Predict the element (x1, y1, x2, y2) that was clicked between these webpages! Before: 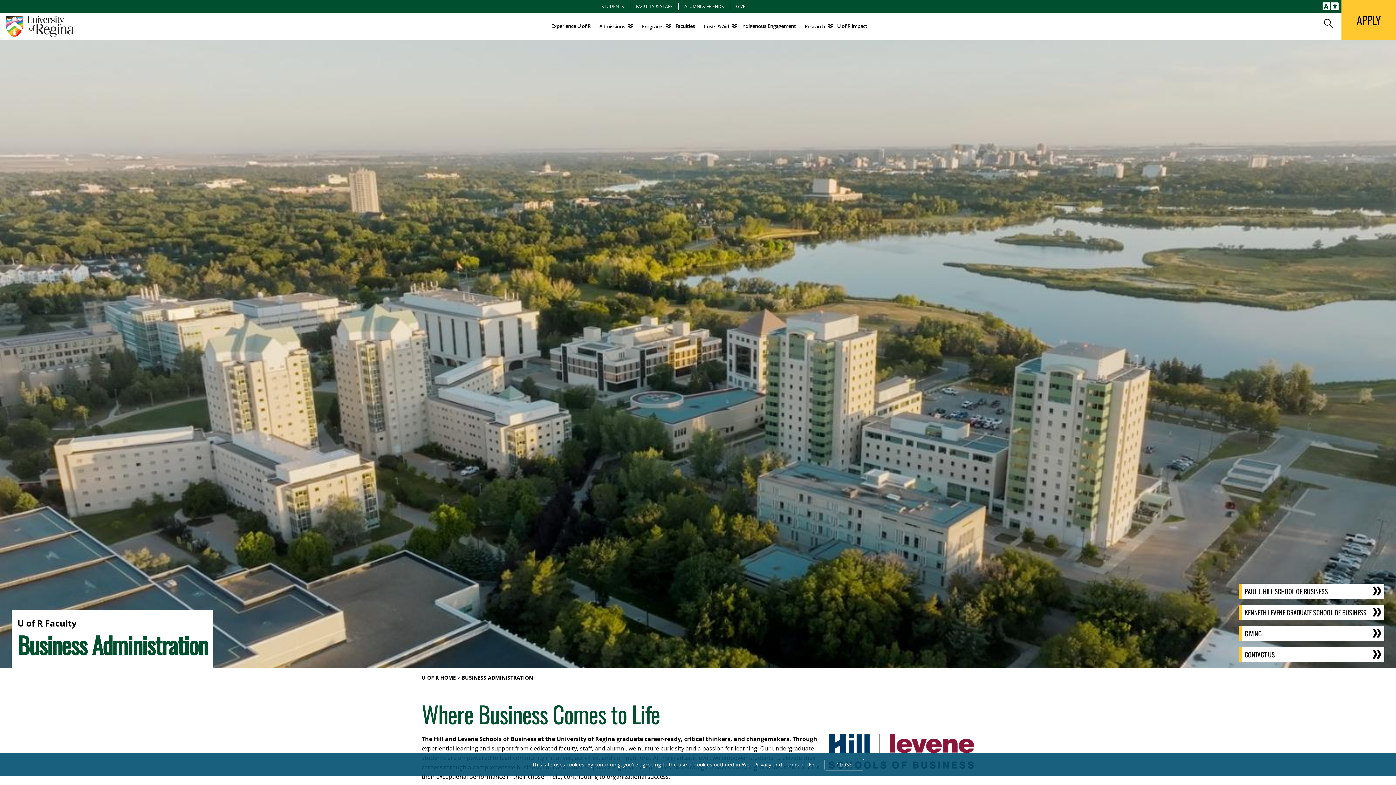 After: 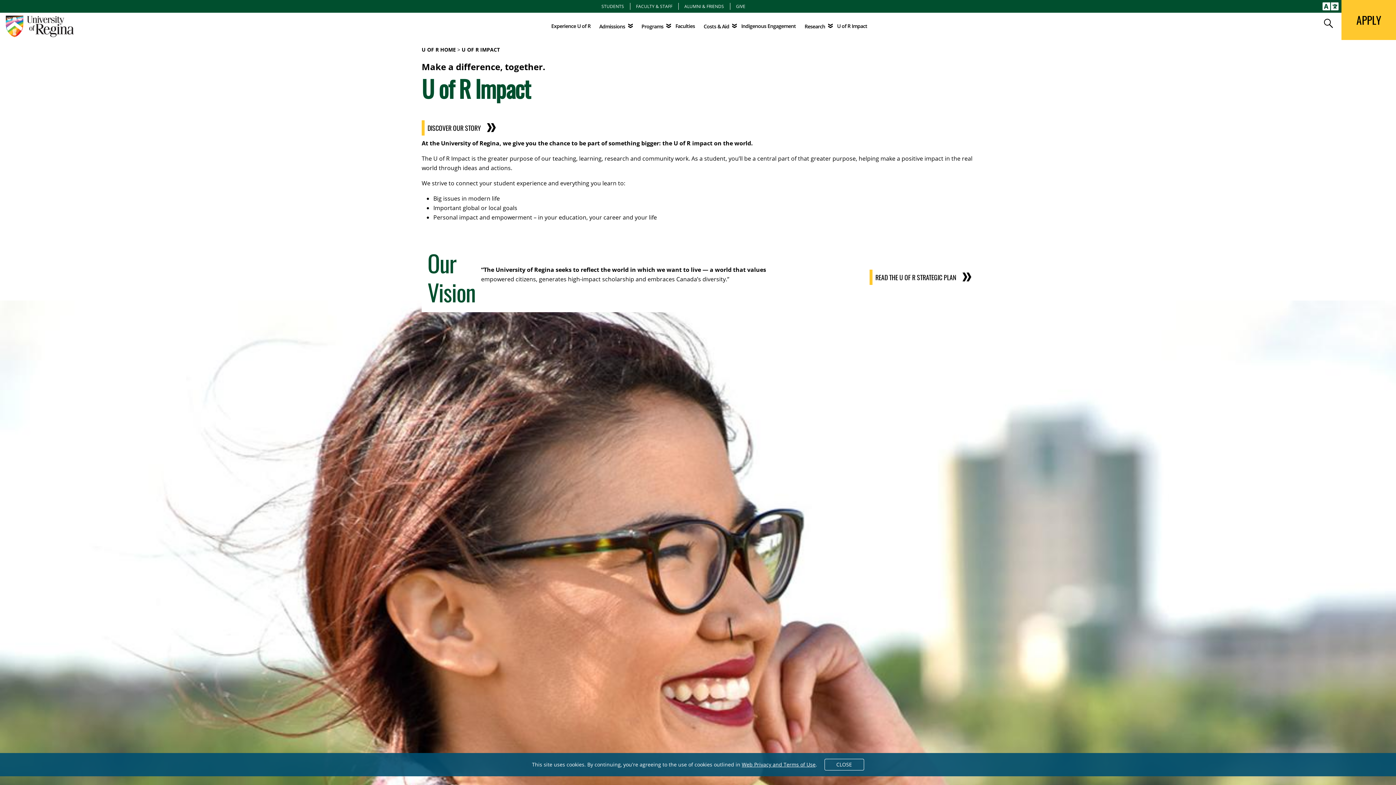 Action: label: U of R Impact bbox: (837, 22, 867, 30)